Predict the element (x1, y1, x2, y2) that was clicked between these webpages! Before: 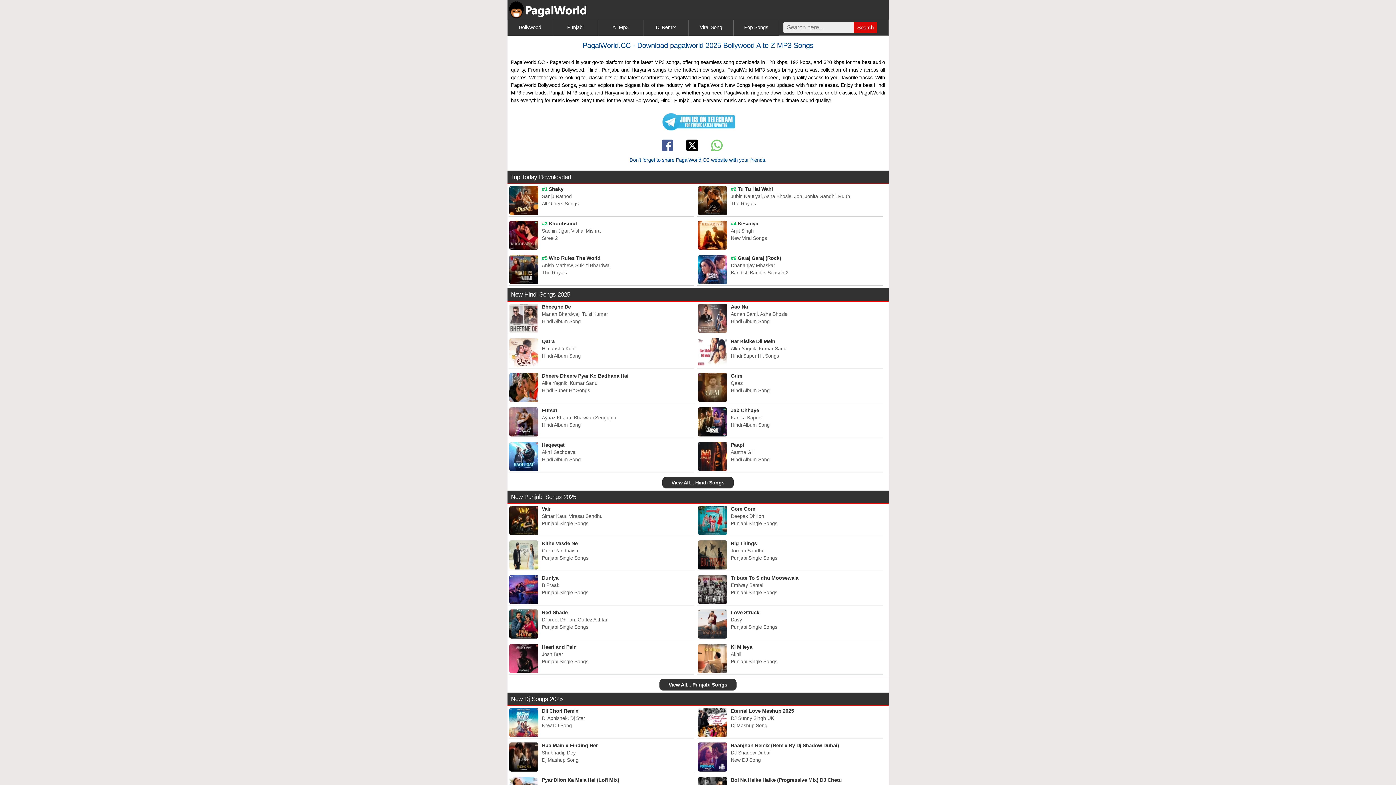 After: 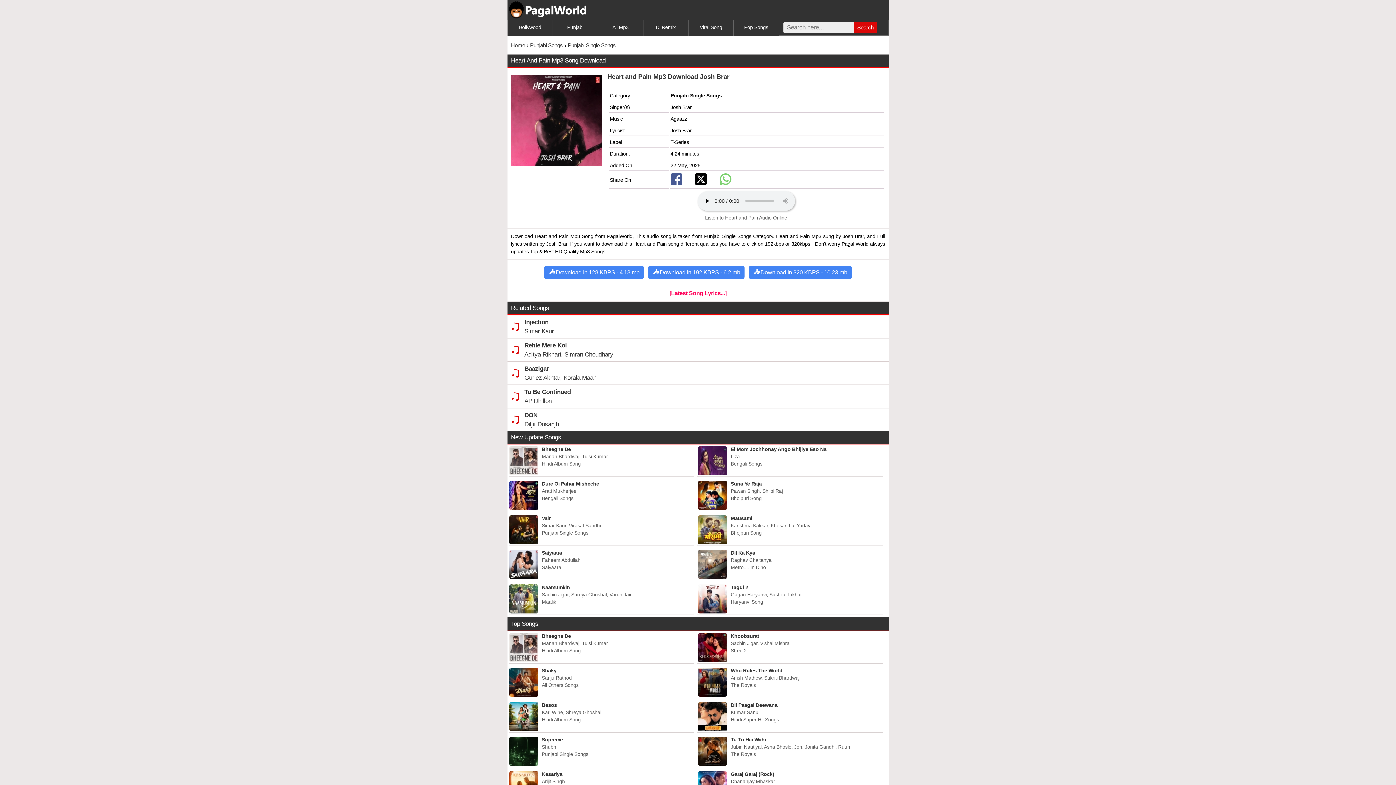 Action: label: Josh Brar bbox: (509, 651, 688, 658)